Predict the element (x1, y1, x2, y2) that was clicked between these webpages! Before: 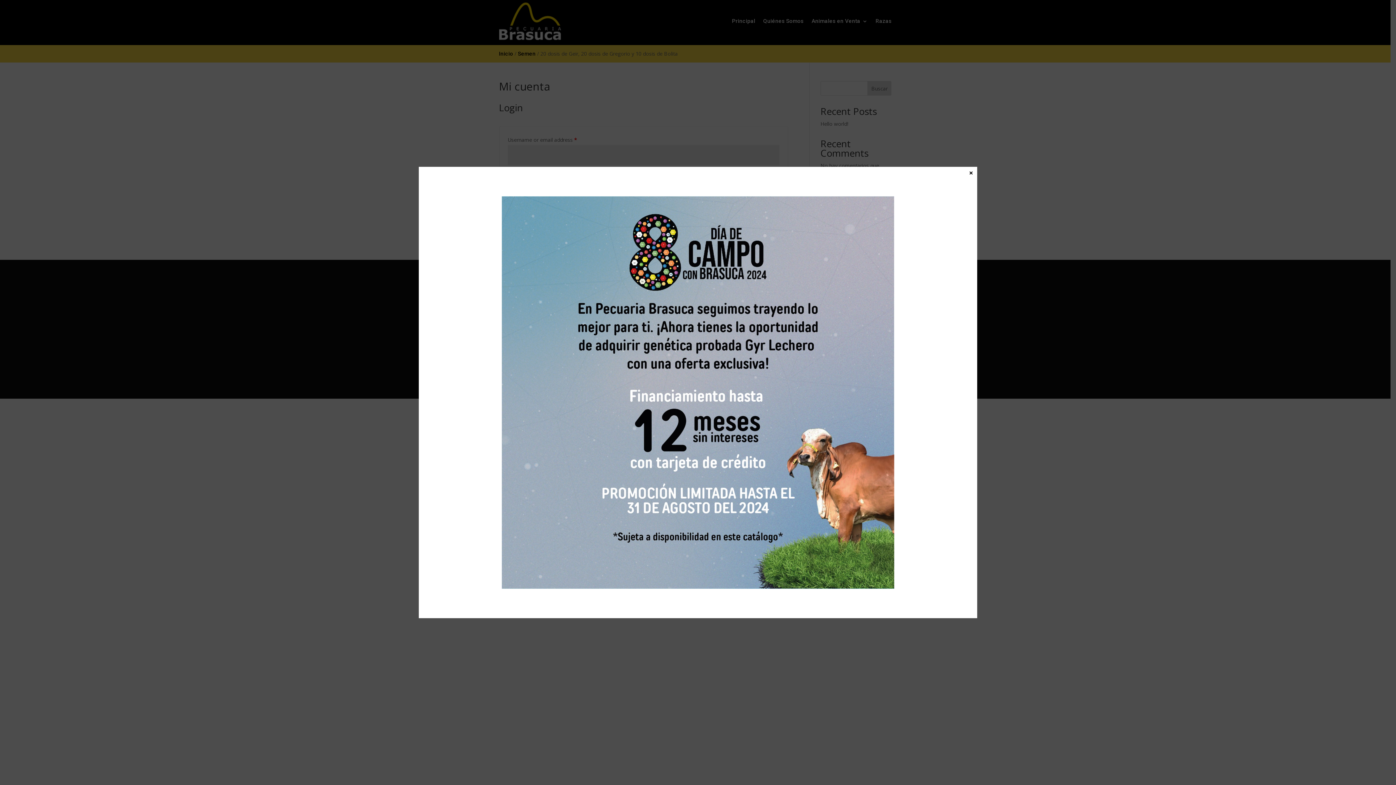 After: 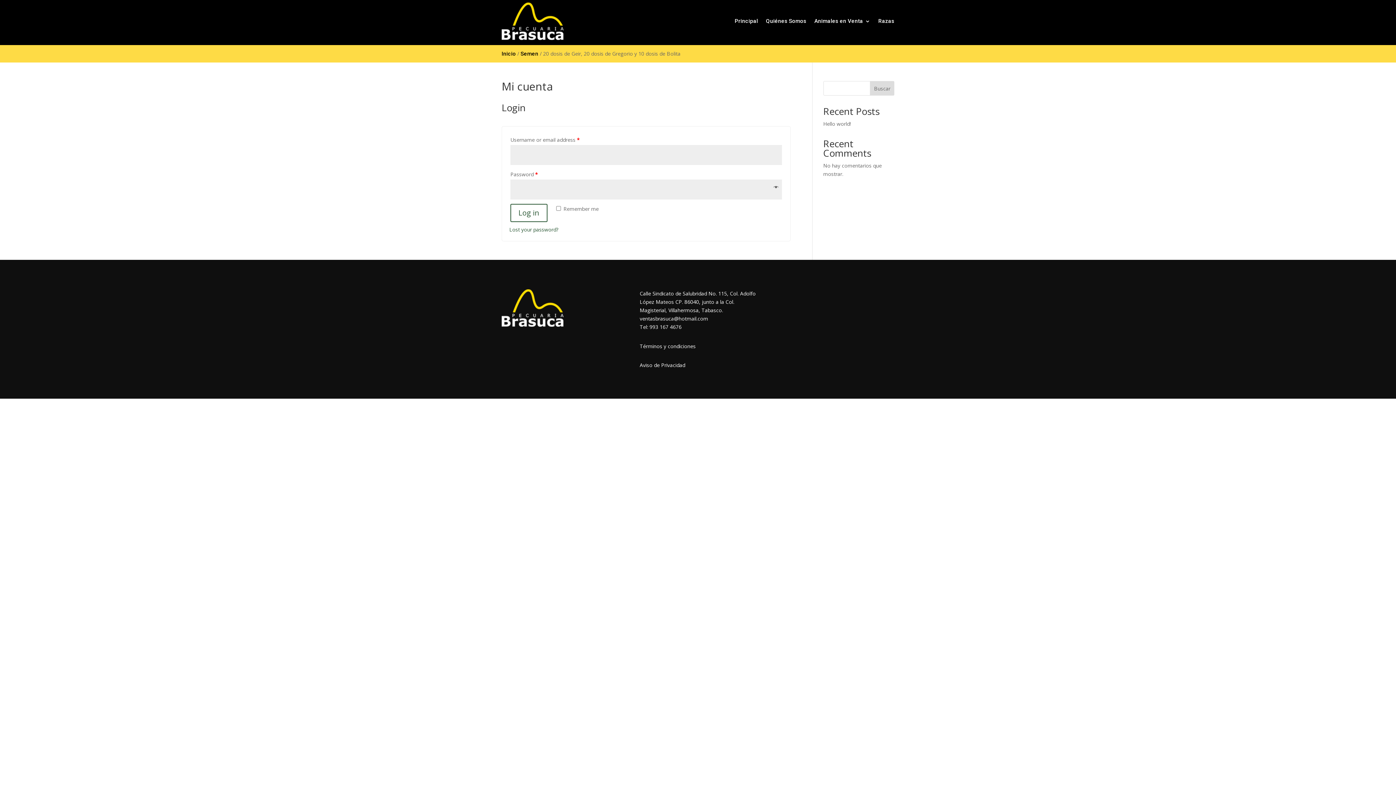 Action: bbox: (967, 169, 974, 176) label: Cerrar